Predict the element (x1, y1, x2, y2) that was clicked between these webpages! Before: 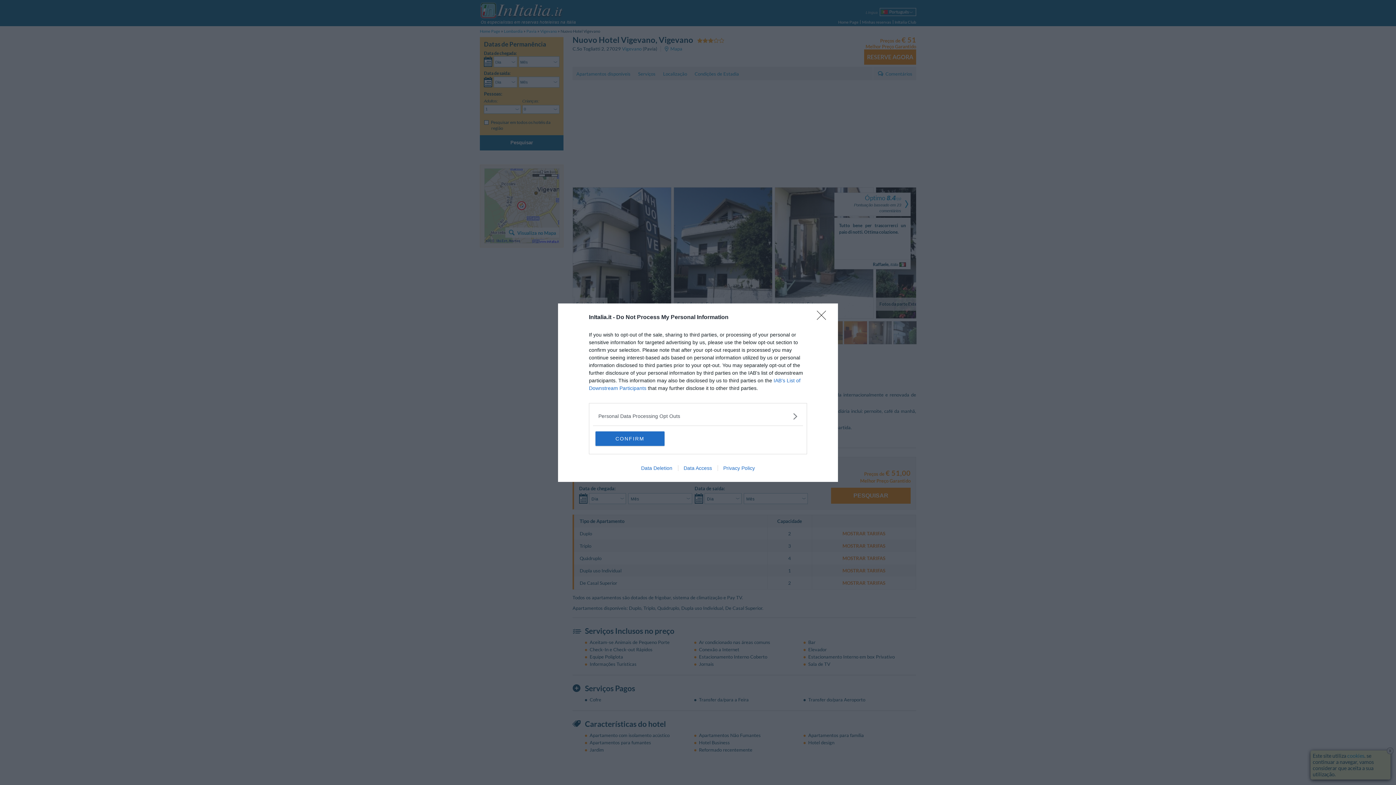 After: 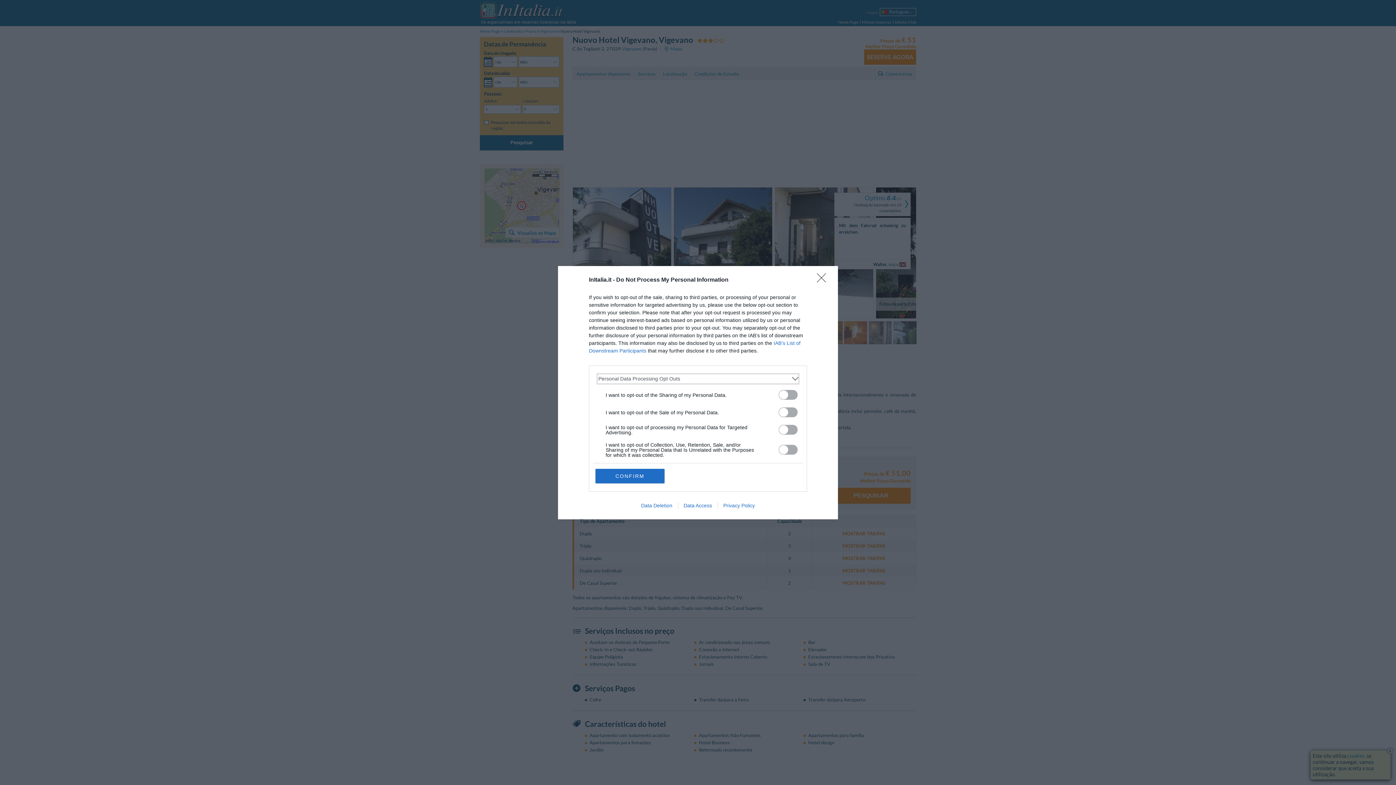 Action: bbox: (598, 412, 797, 420) label: Opt-Outs